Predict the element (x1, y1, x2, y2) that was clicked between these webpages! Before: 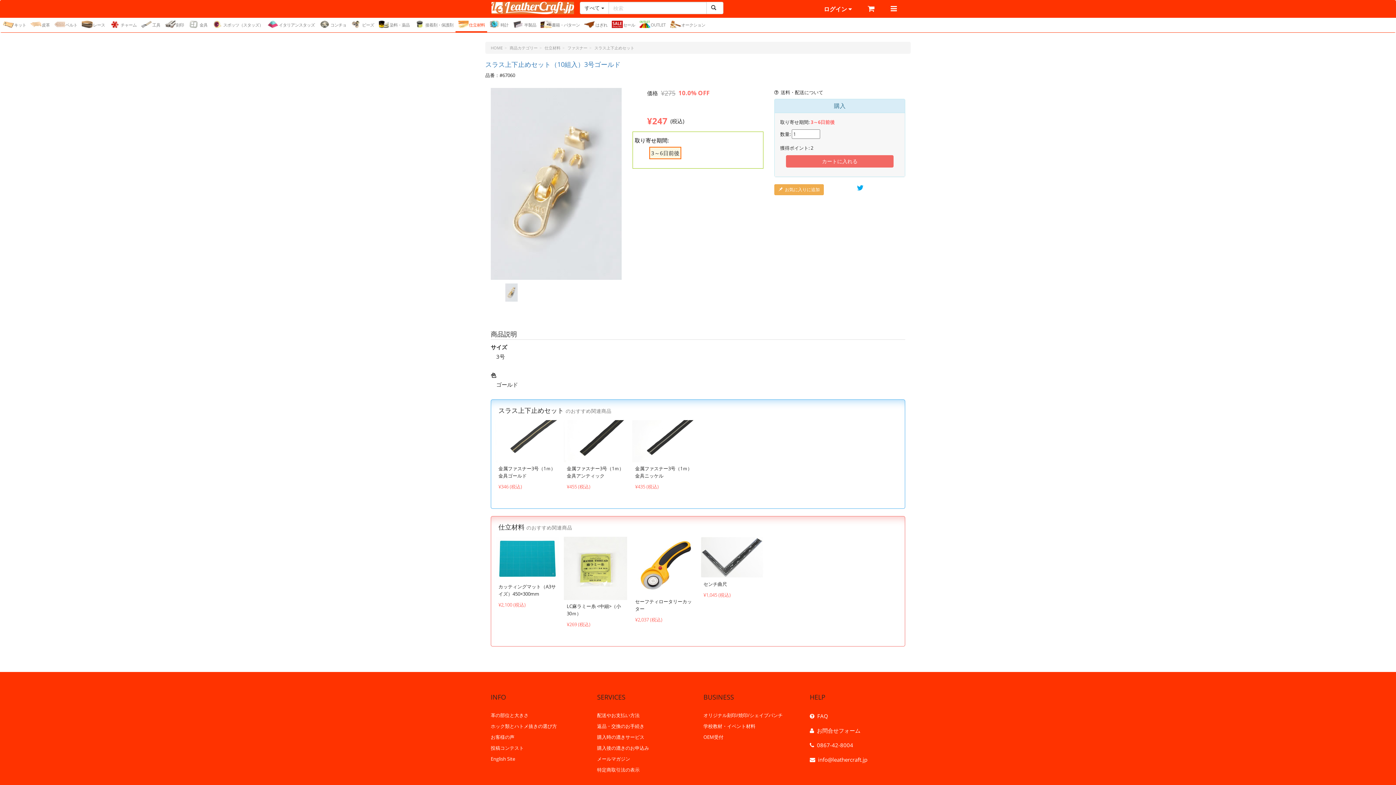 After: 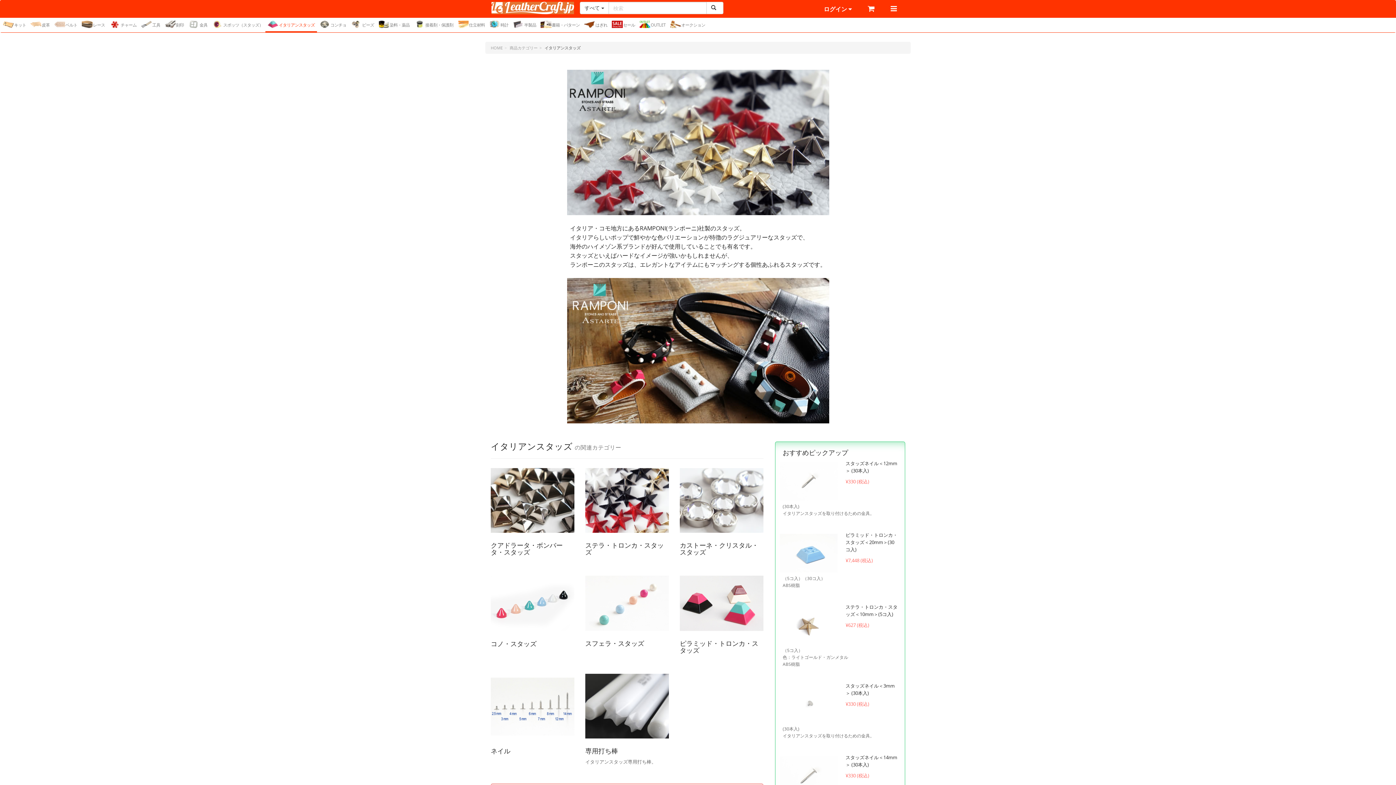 Action: bbox: (265, 17, 317, 32) label: イタリアンスタッズ